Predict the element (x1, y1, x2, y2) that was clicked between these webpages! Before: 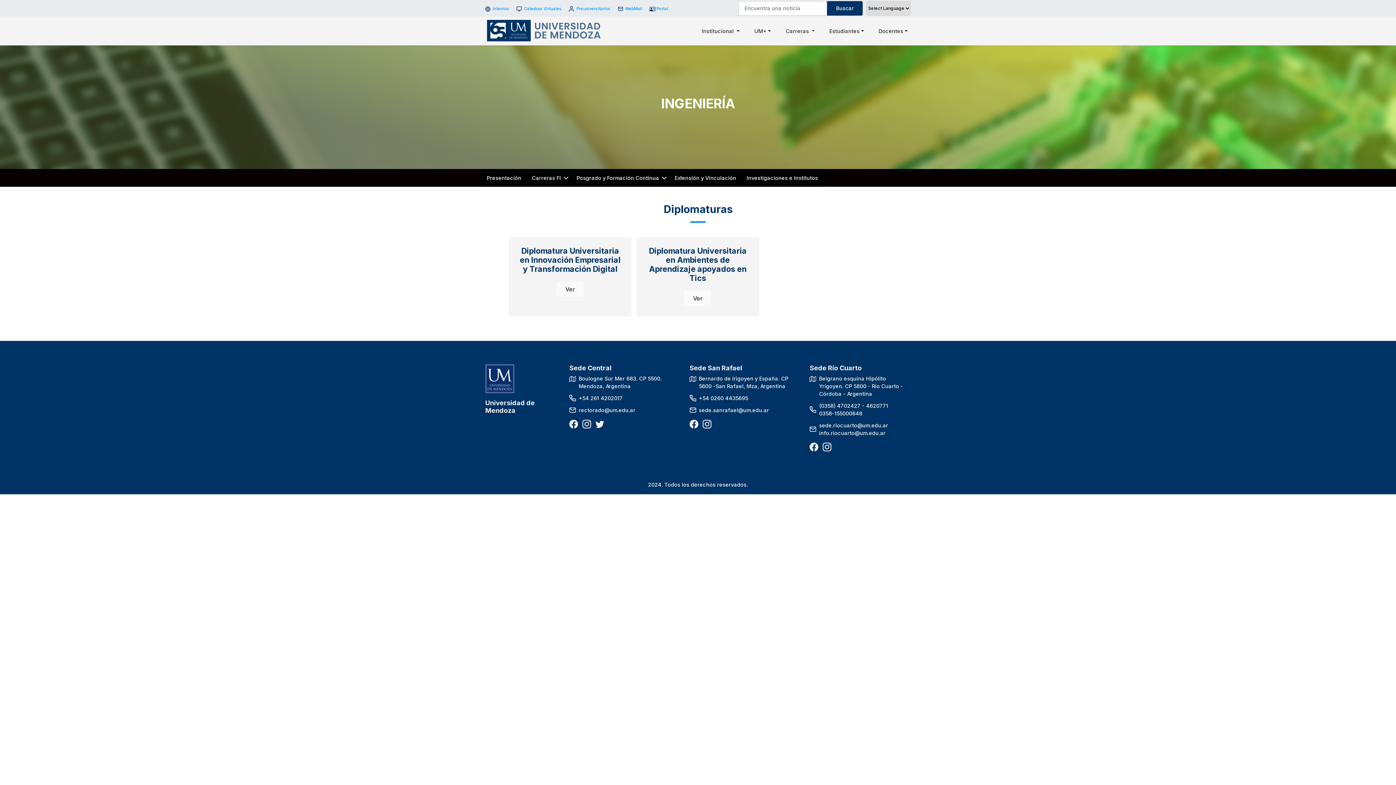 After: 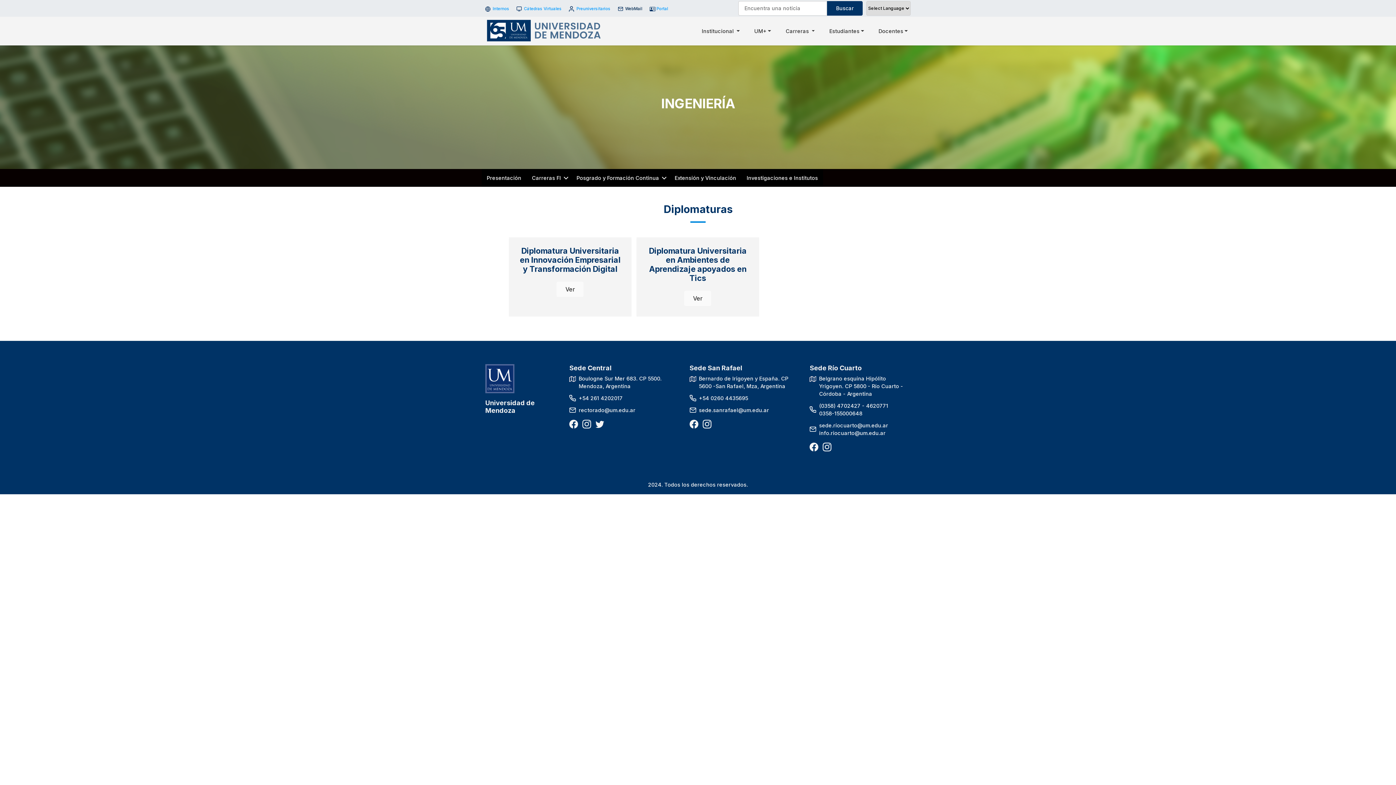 Action: bbox: (618, 6, 642, 11) label:  WebMail